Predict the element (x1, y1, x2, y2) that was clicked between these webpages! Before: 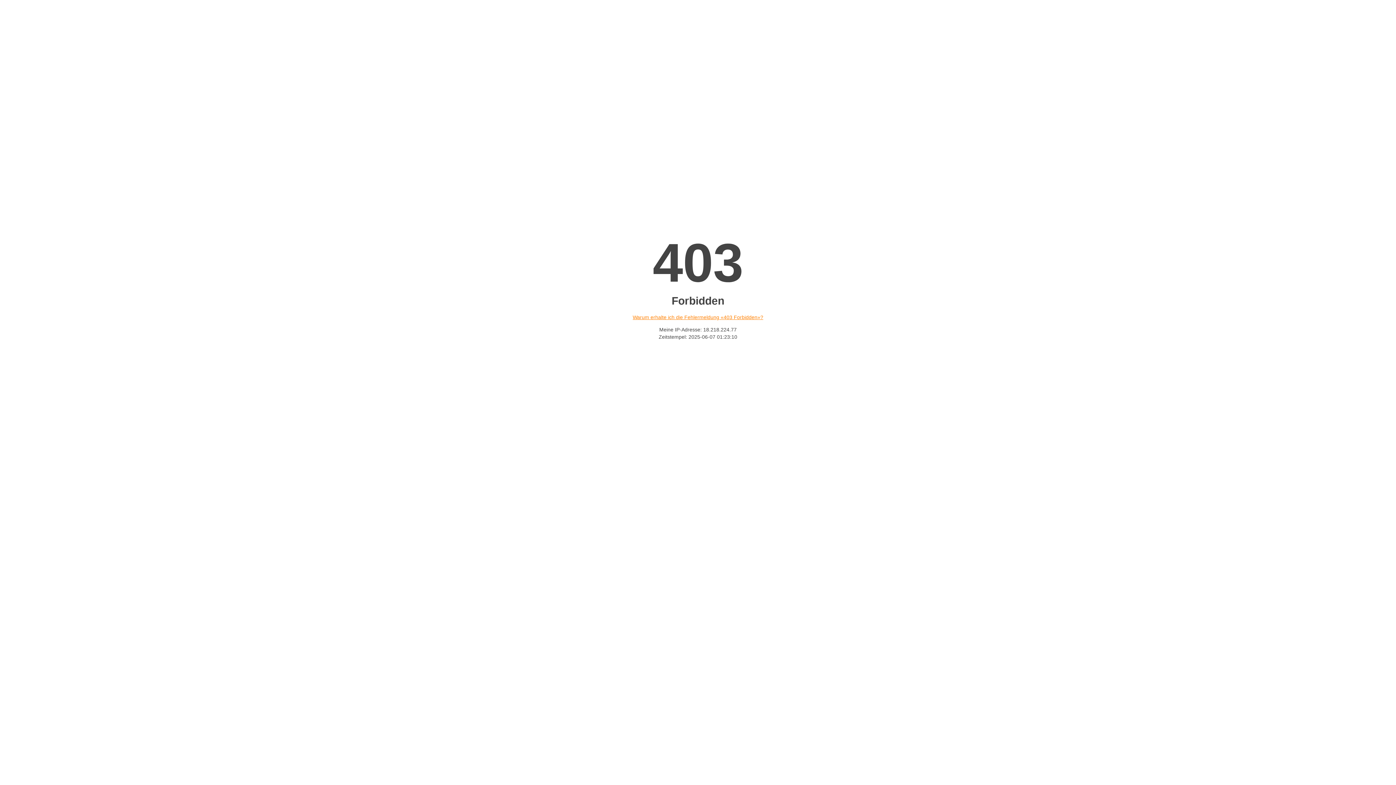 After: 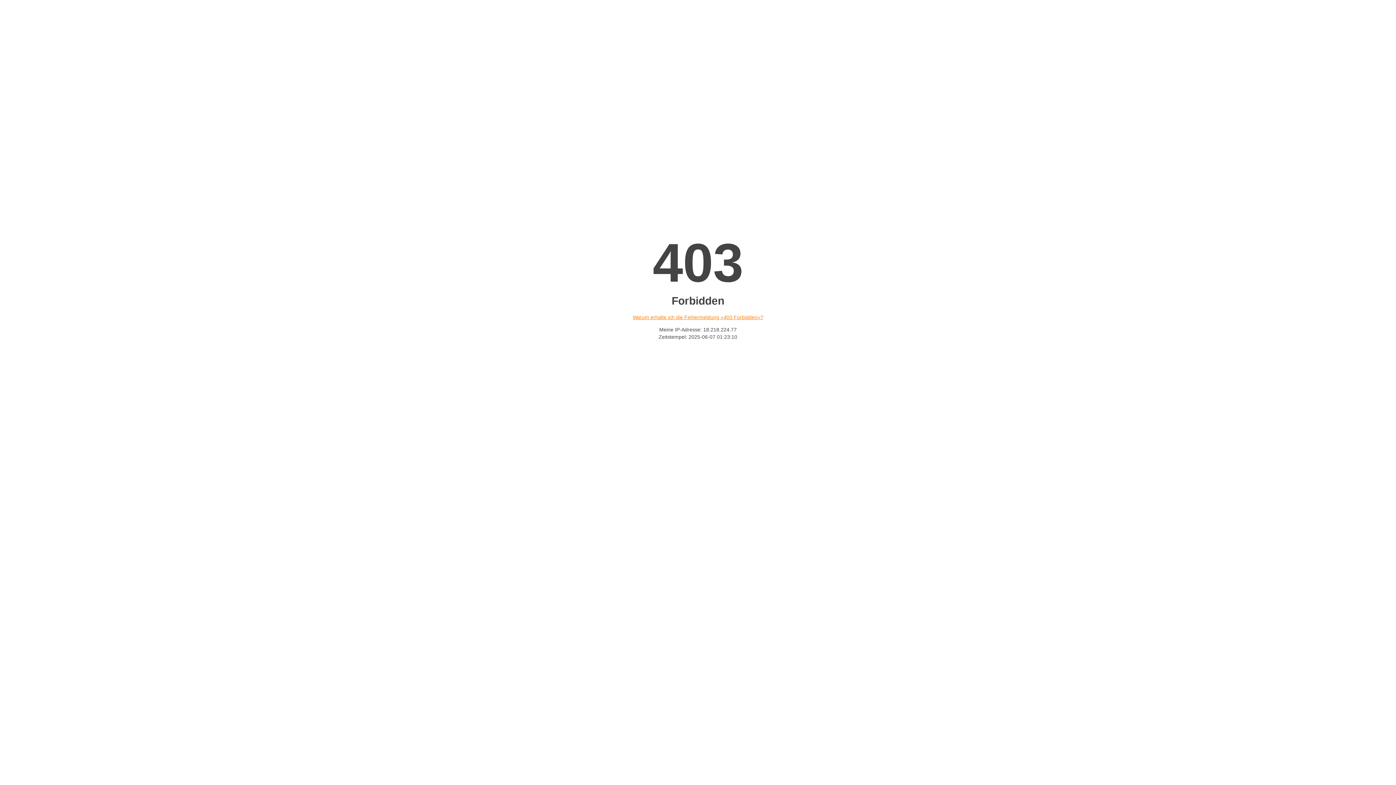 Action: bbox: (632, 314, 763, 320) label: Warum erhalte ich die Fehlermeldung «403 Forbidden»?